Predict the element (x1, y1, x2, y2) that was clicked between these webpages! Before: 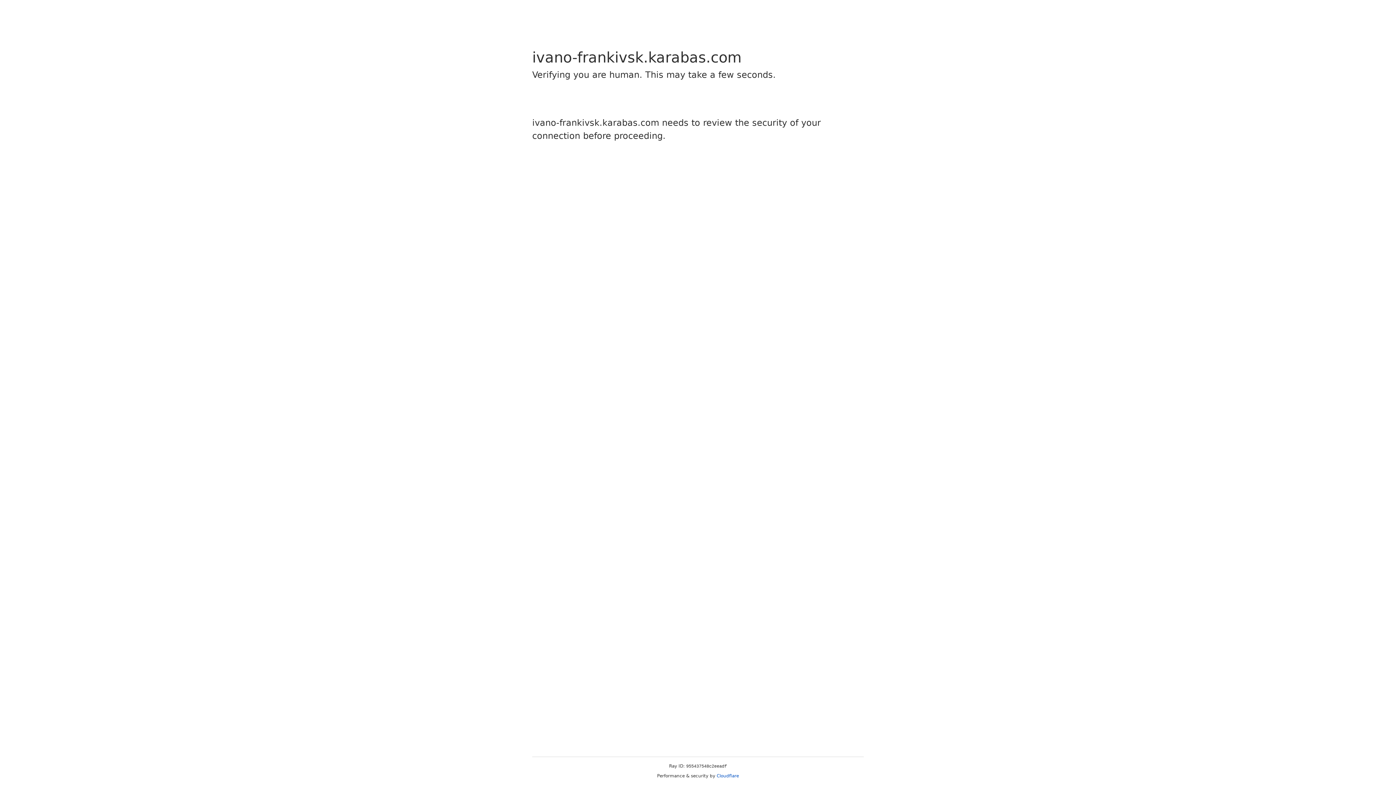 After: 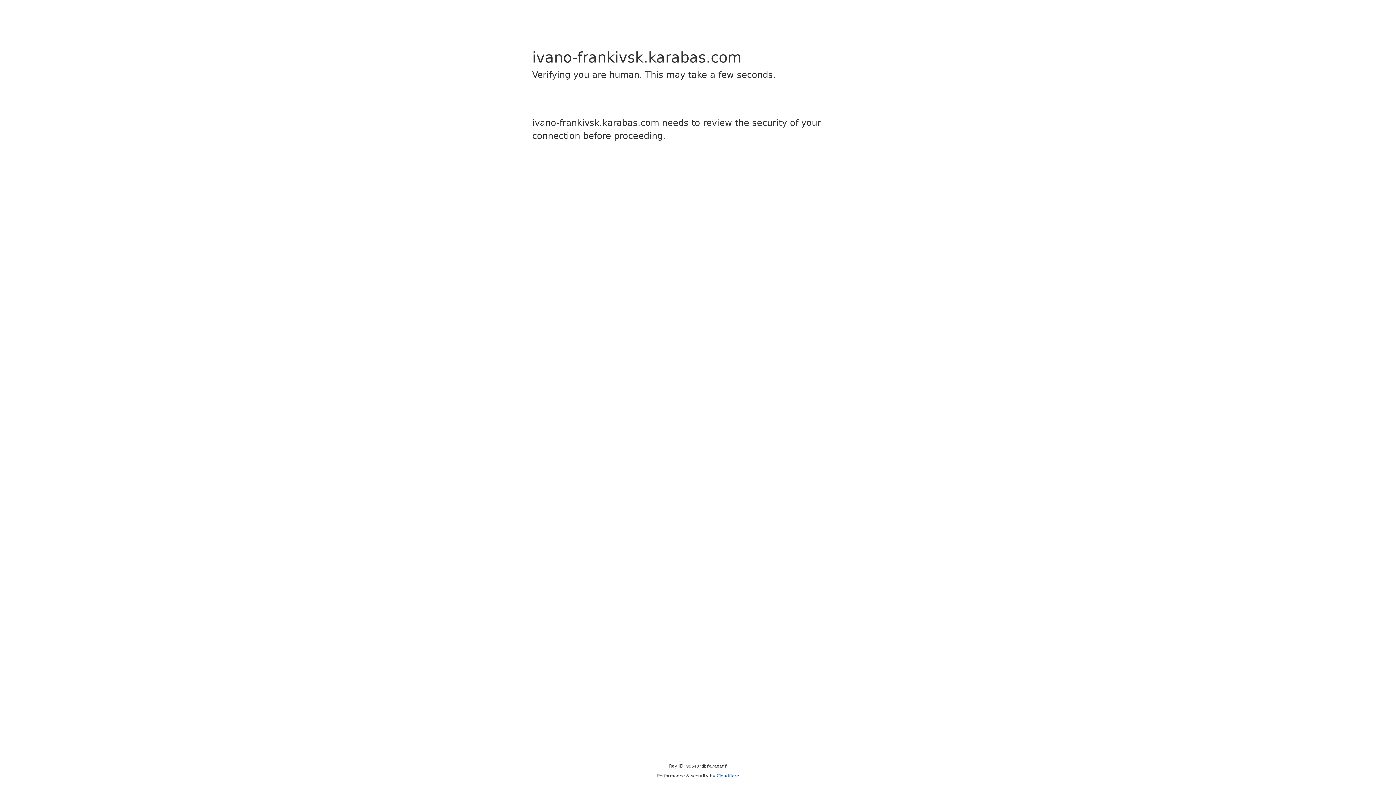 Action: label: Cloudflare bbox: (716, 773, 739, 778)